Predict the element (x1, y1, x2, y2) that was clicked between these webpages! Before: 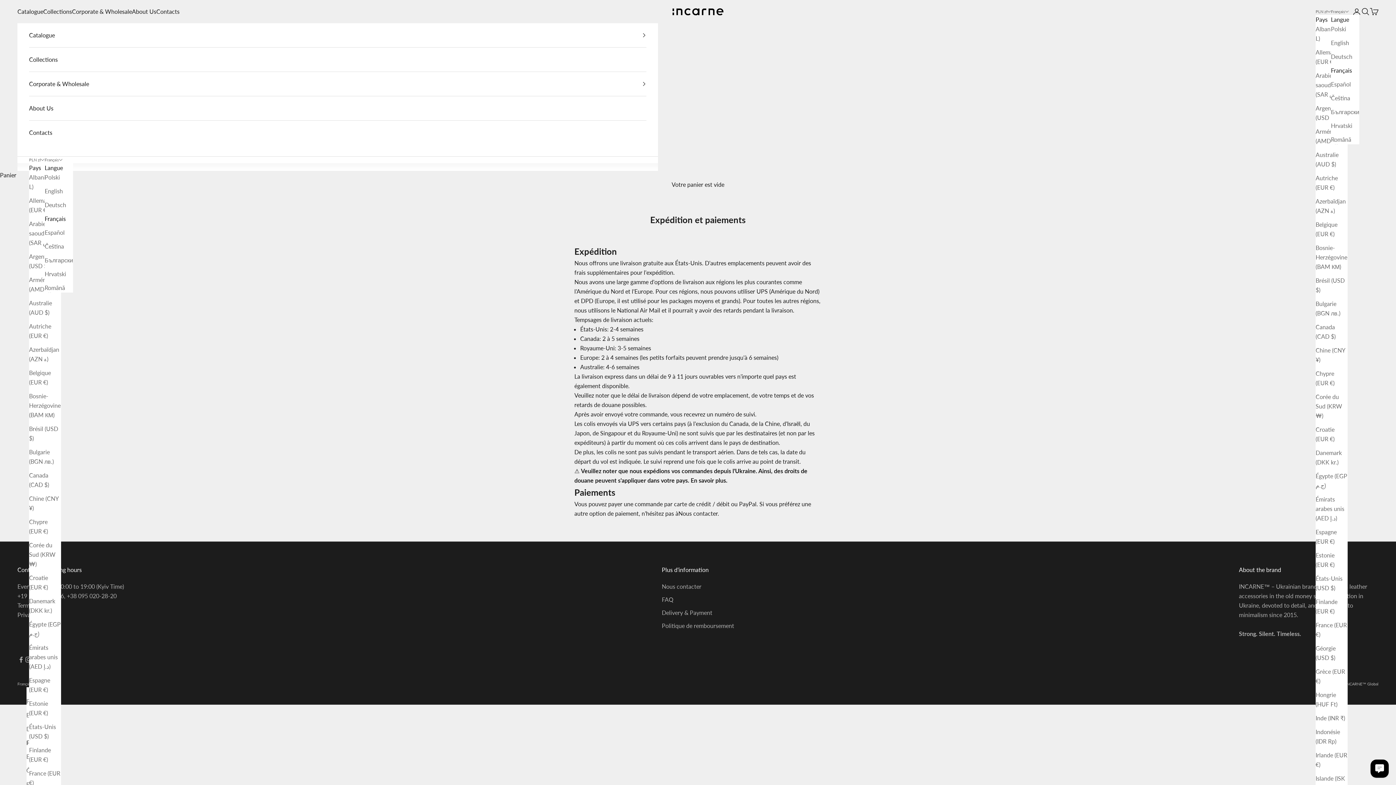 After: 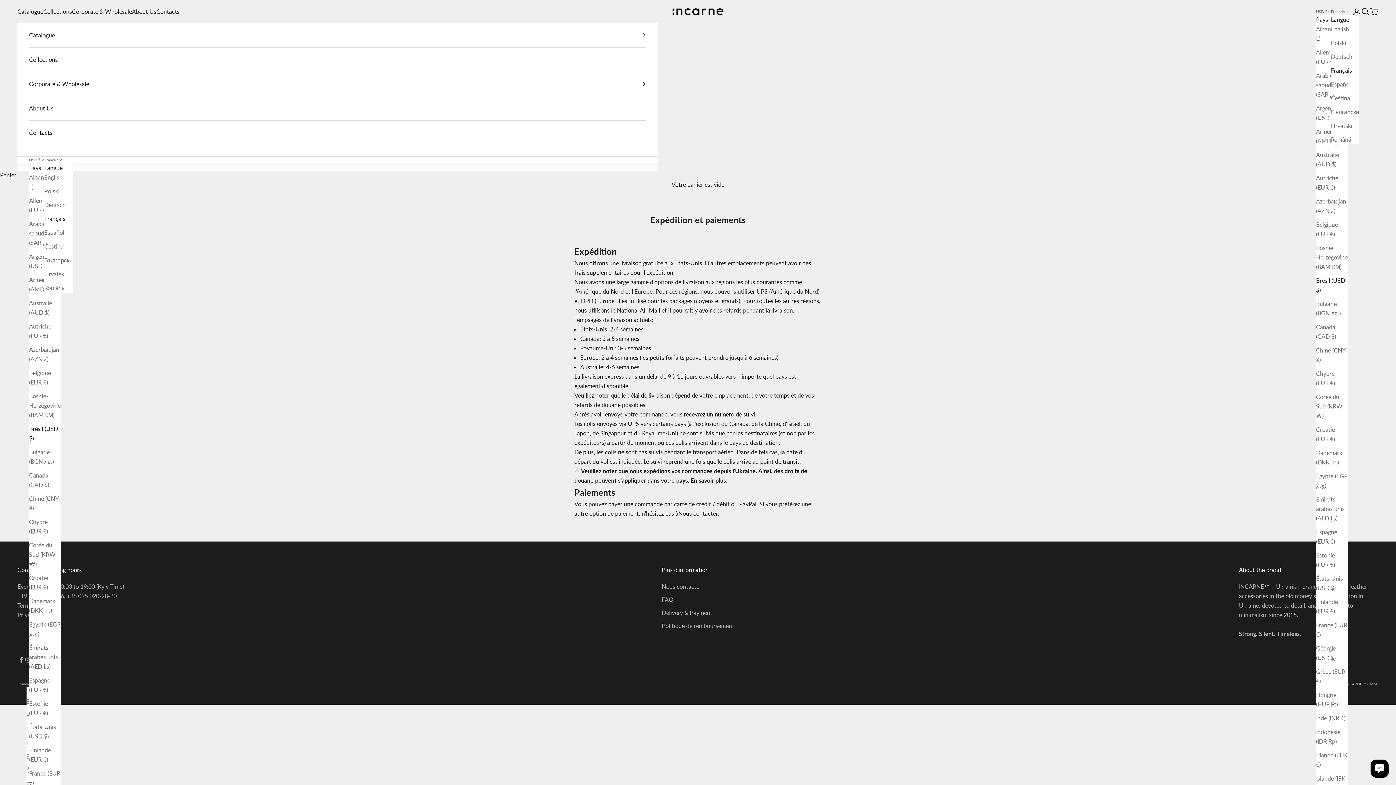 Action: bbox: (29, 424, 61, 443) label: Brésil (USD $)